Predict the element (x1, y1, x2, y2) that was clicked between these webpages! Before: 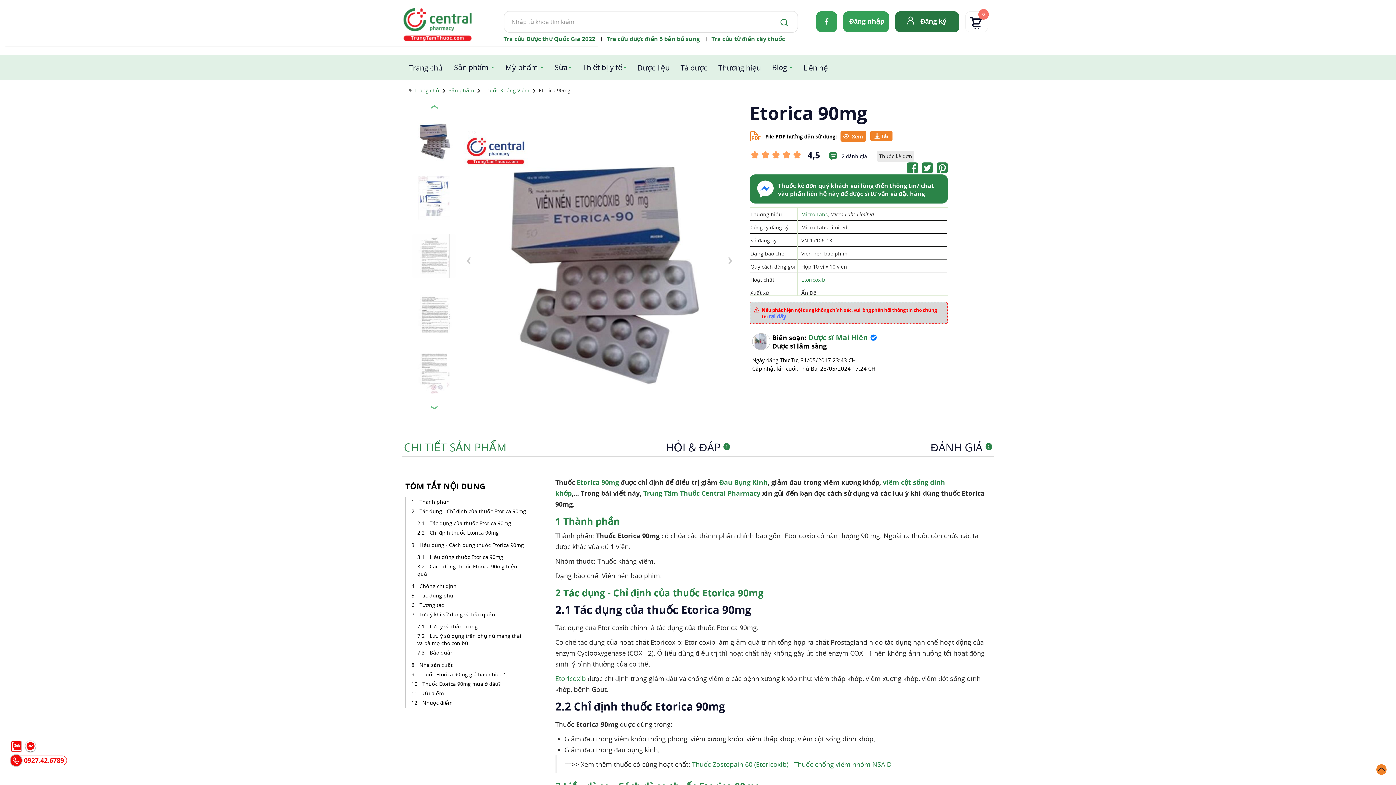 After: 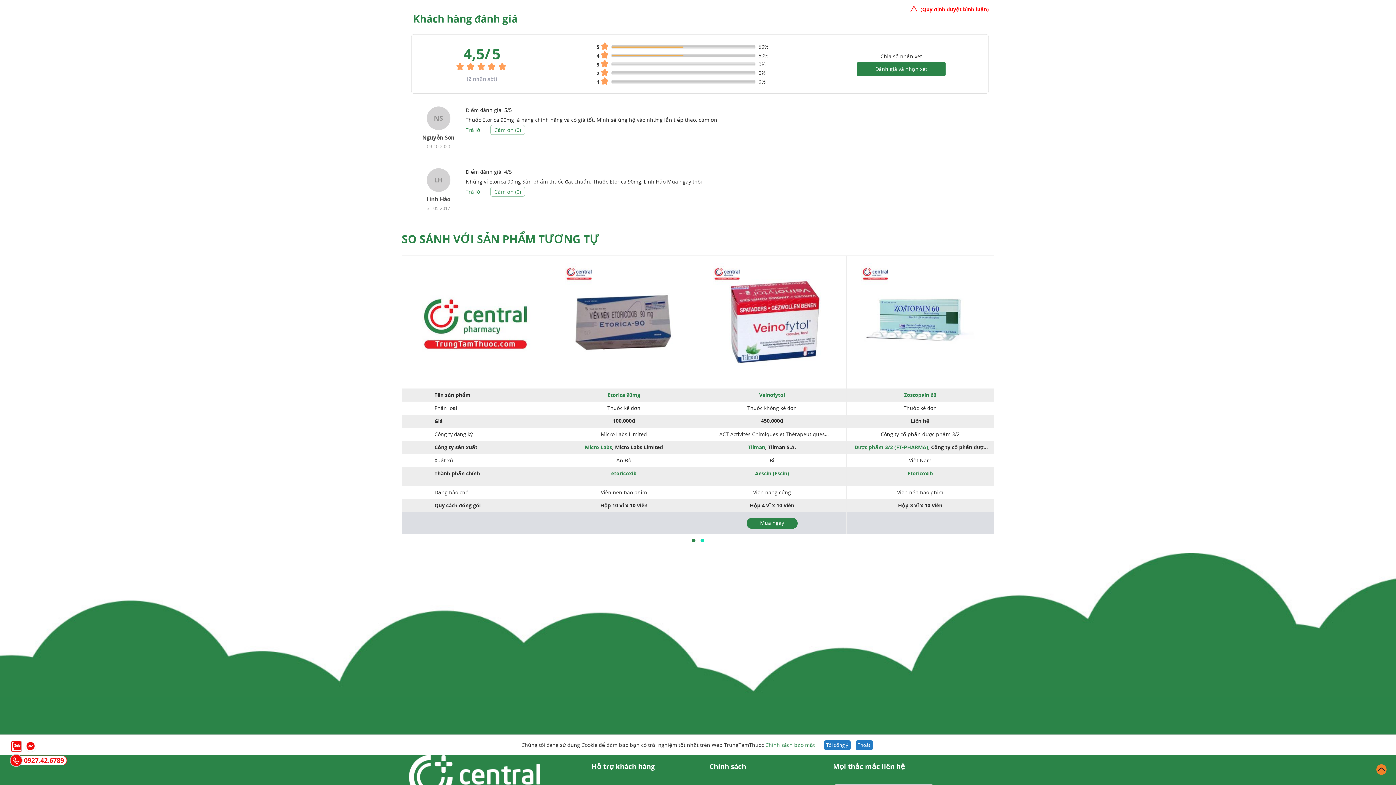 Action: label: 2 đánh giá bbox: (829, 152, 867, 159)